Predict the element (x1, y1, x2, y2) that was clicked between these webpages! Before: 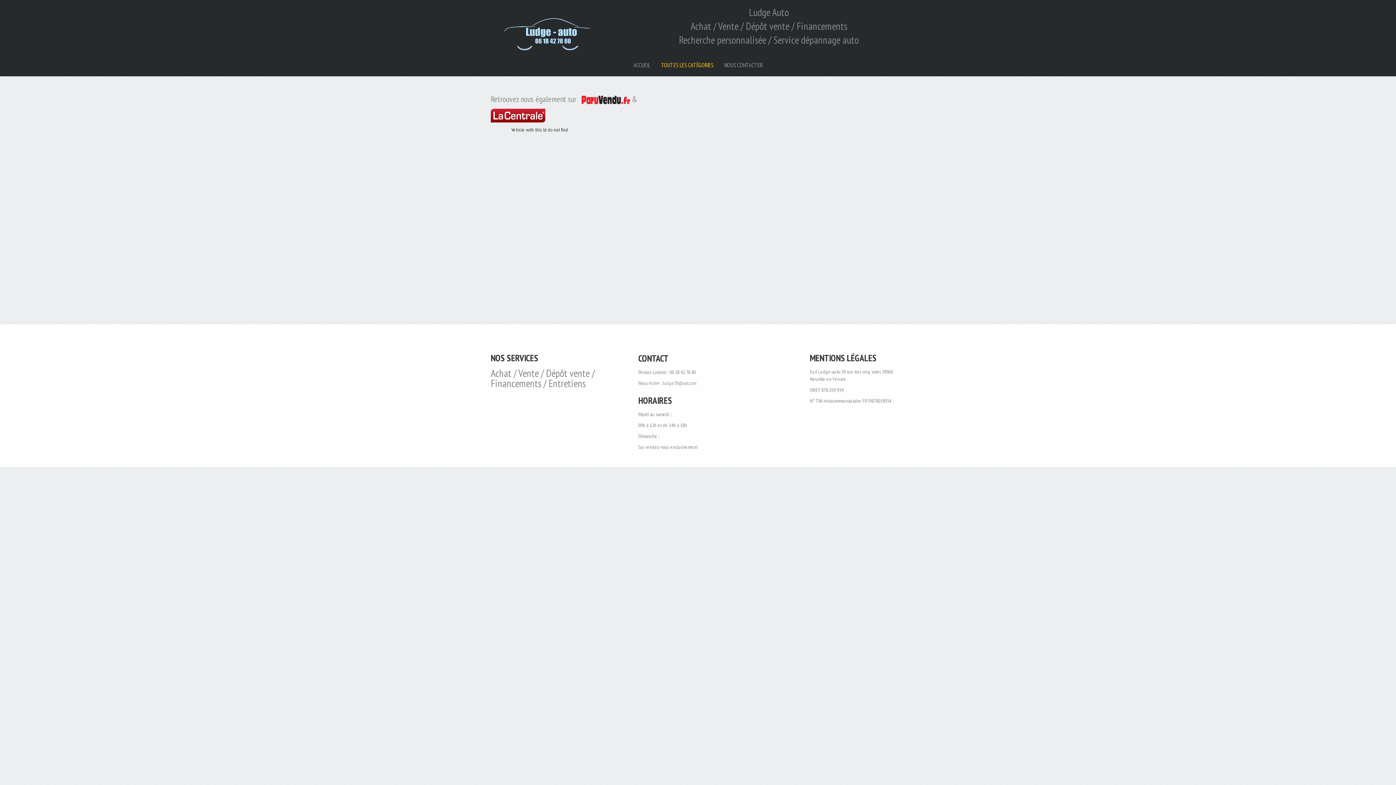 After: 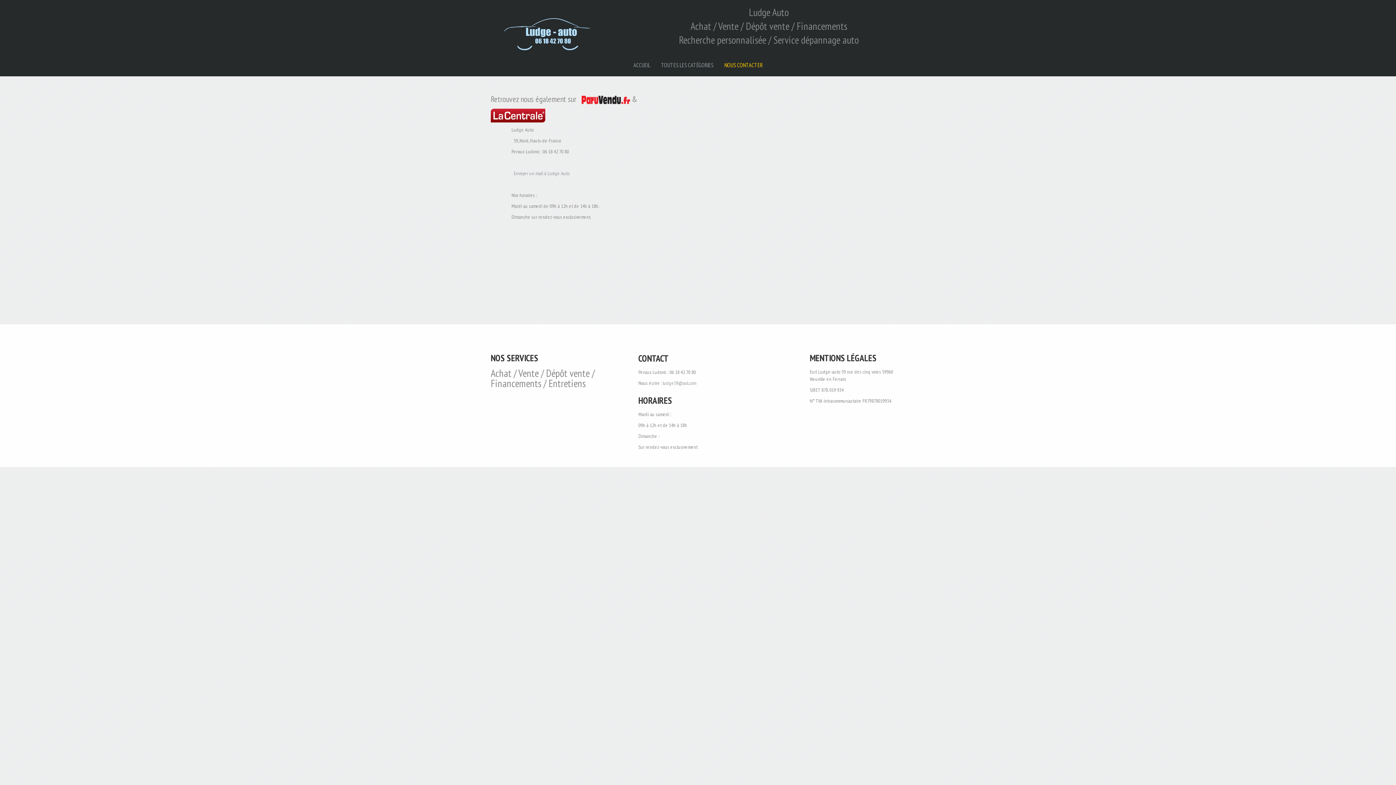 Action: bbox: (719, 61, 768, 76) label: NOUS CONTACTER